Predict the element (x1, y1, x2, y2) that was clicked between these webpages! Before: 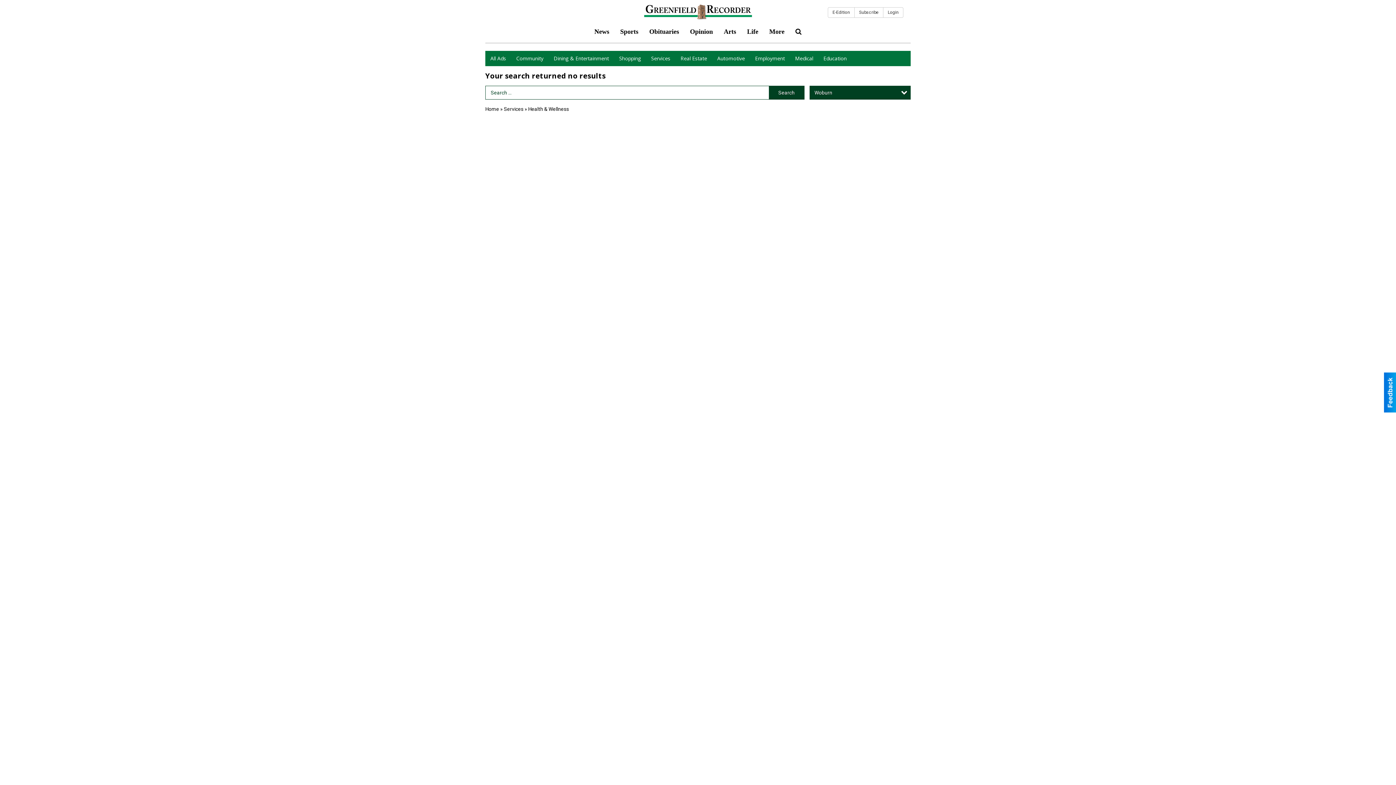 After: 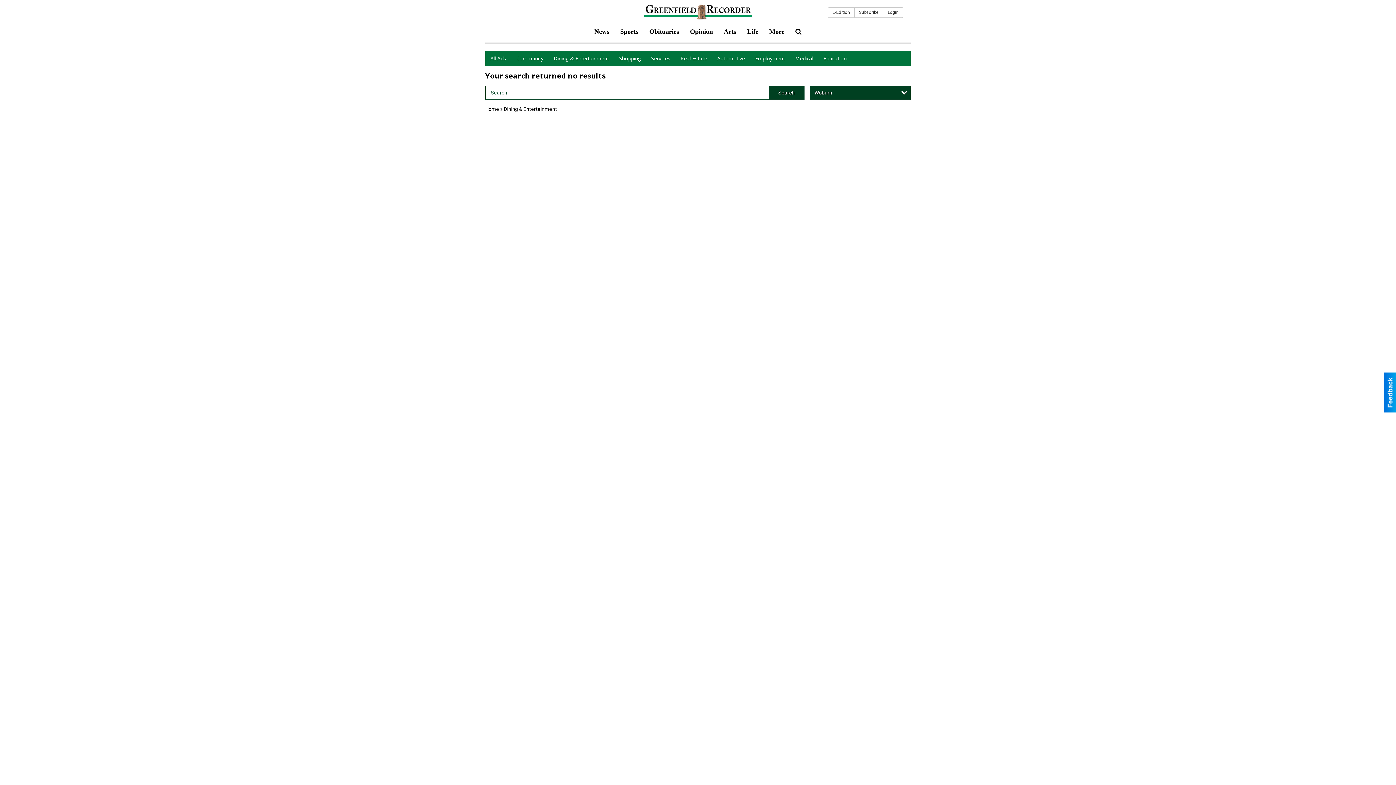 Action: bbox: (548, 50, 614, 66) label: Dining & Entertainment